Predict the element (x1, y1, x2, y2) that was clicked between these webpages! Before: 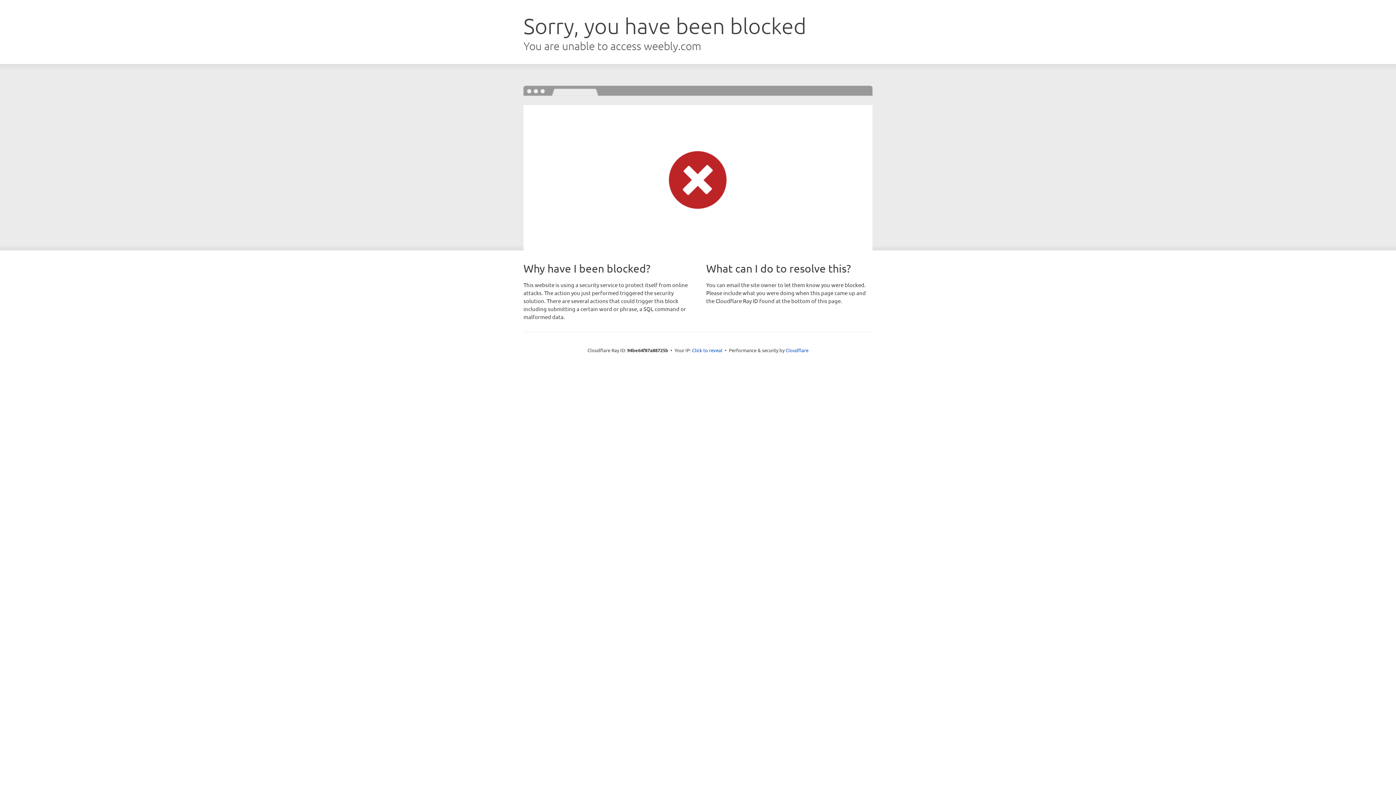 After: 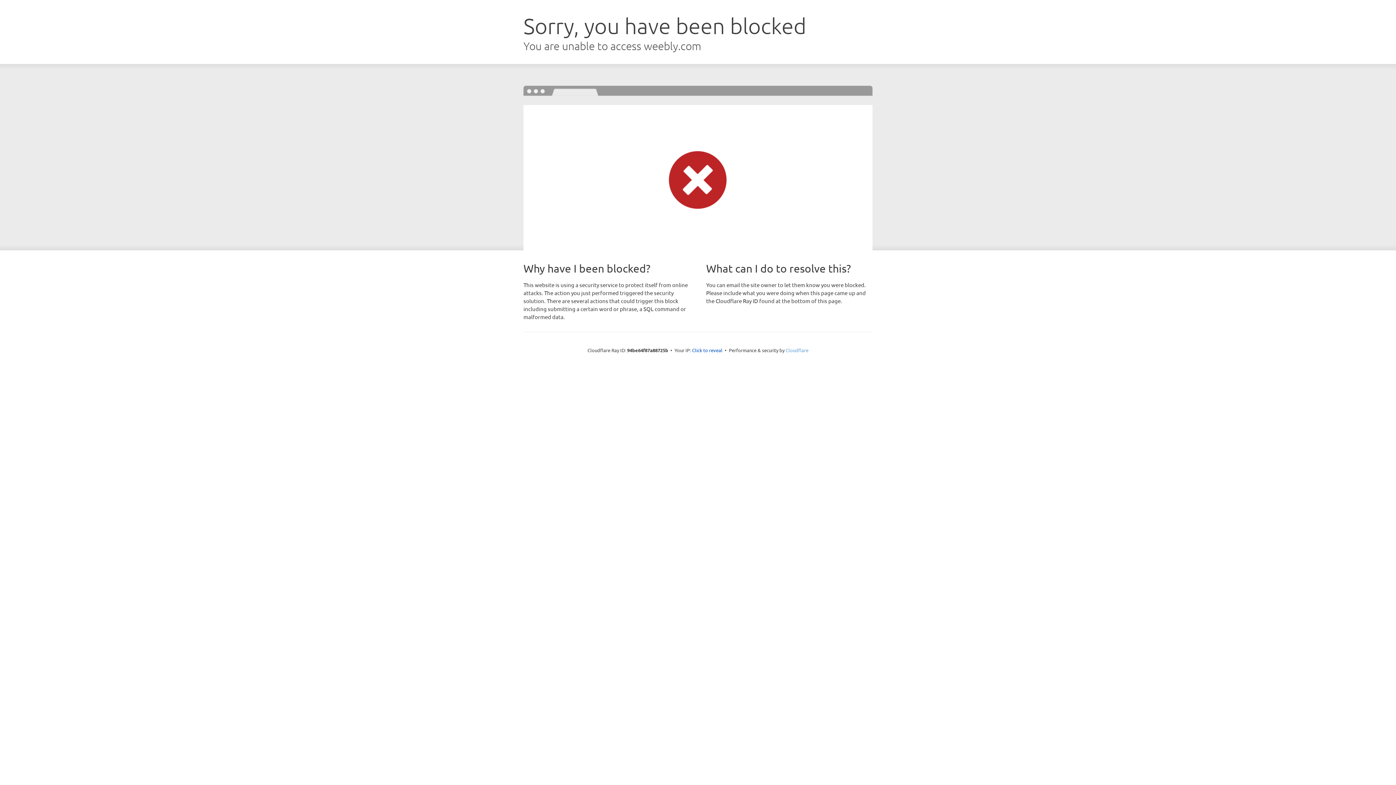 Action: bbox: (785, 347, 808, 353) label: Cloudflare